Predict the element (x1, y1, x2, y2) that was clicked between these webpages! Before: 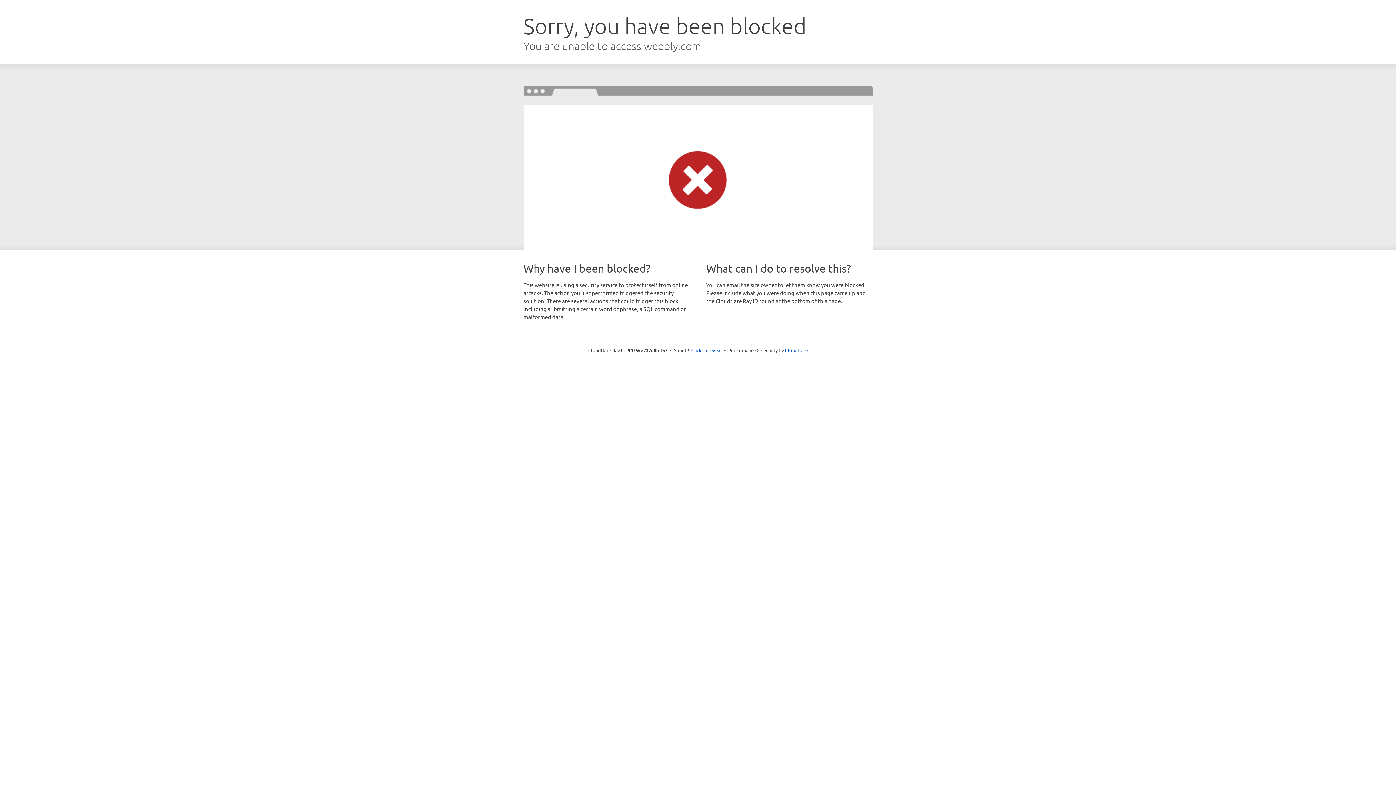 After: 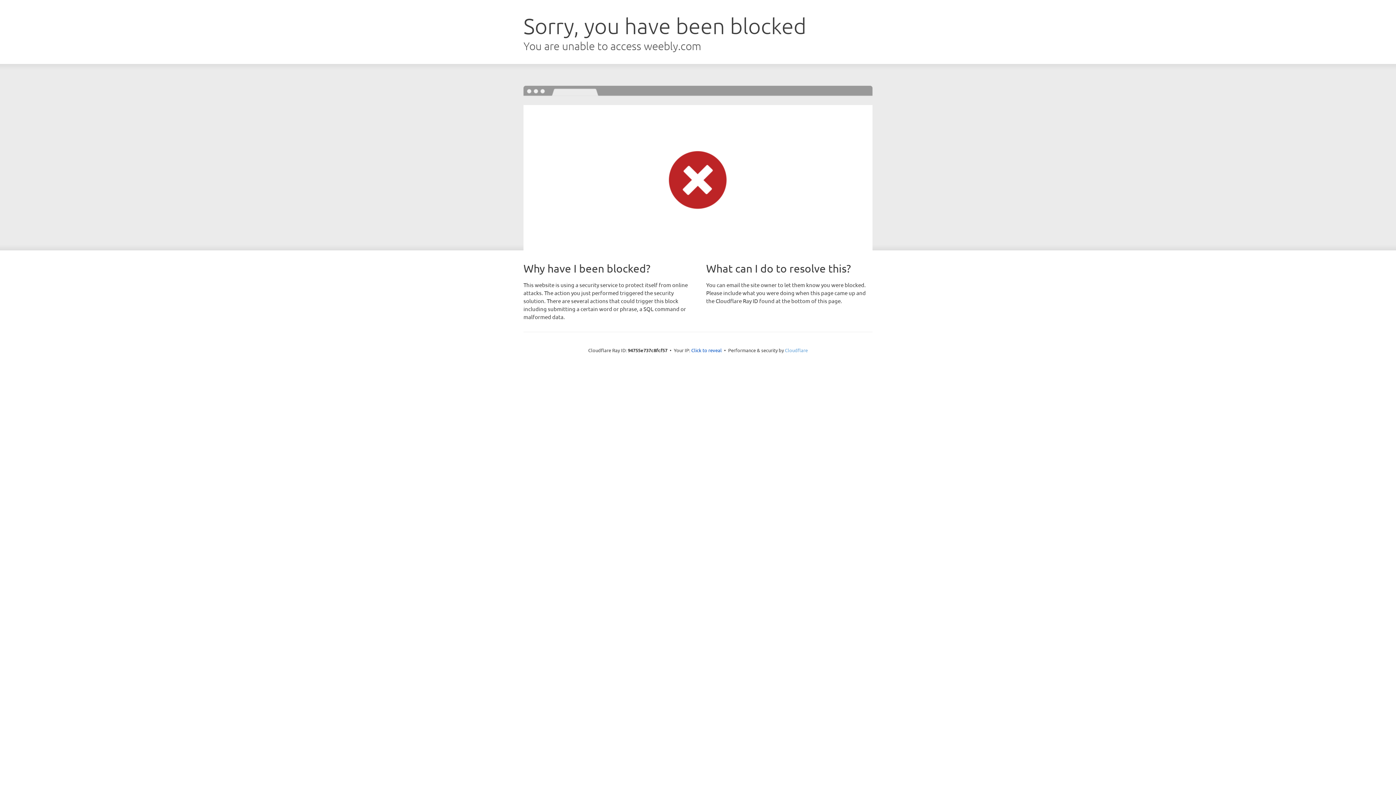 Action: bbox: (785, 347, 808, 353) label: Cloudflare